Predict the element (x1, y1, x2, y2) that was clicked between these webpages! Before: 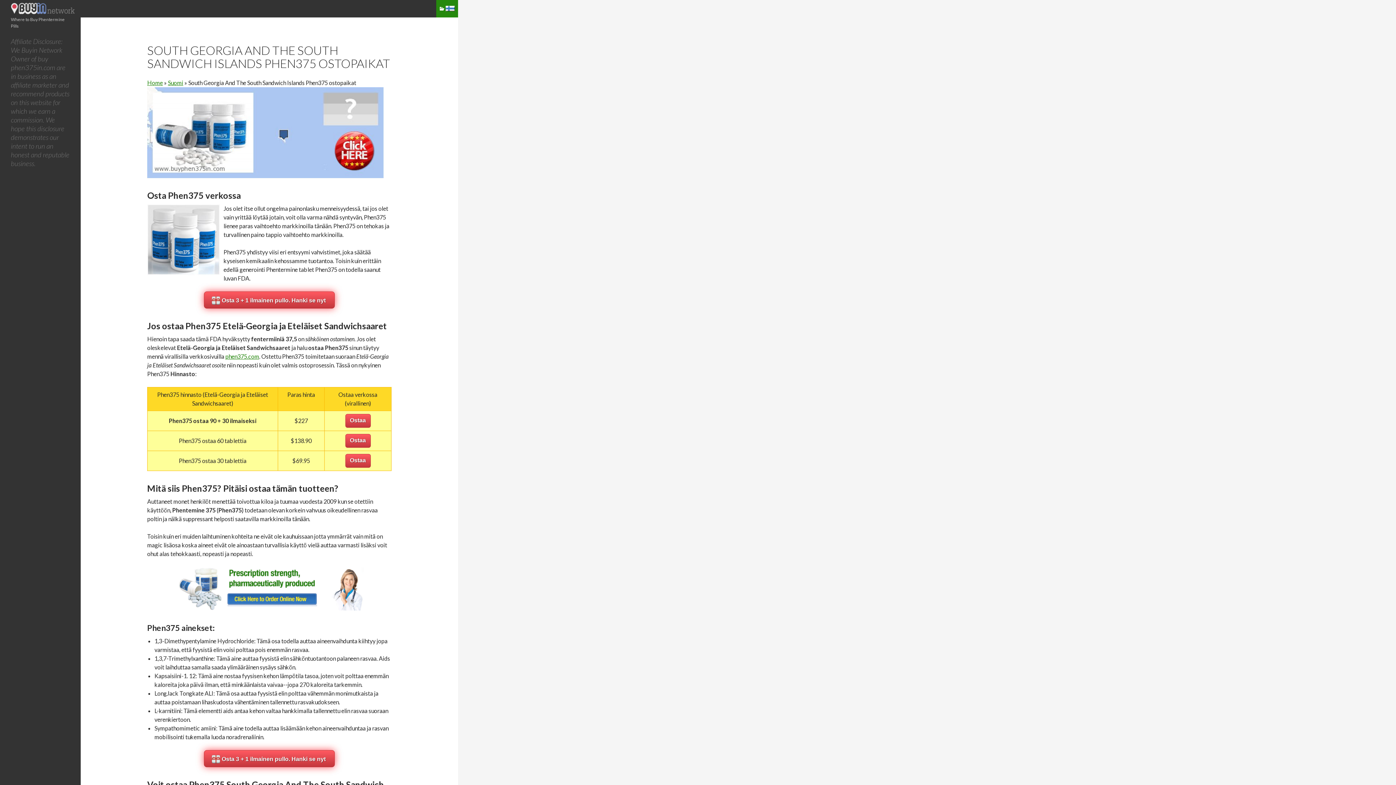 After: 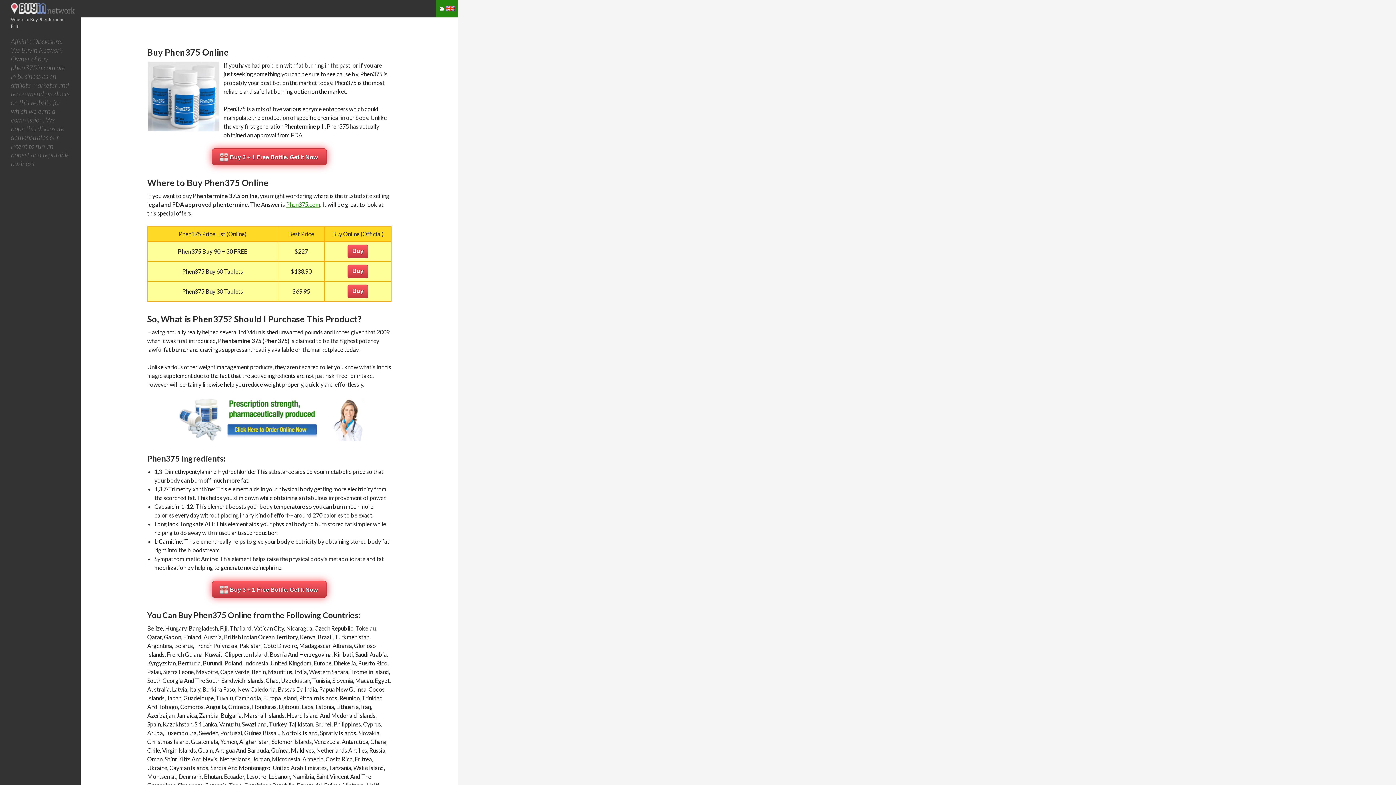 Action: label: Home bbox: (147, 79, 162, 86)